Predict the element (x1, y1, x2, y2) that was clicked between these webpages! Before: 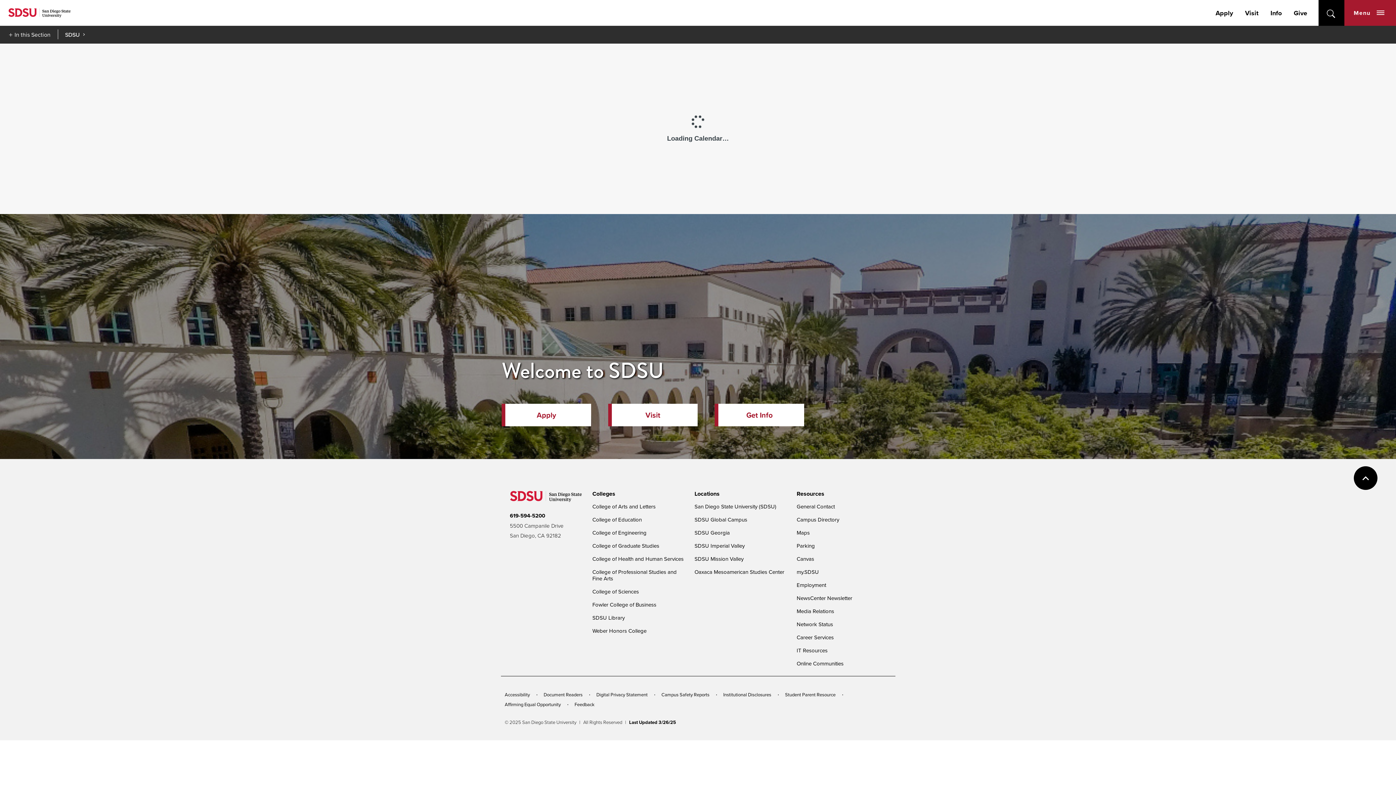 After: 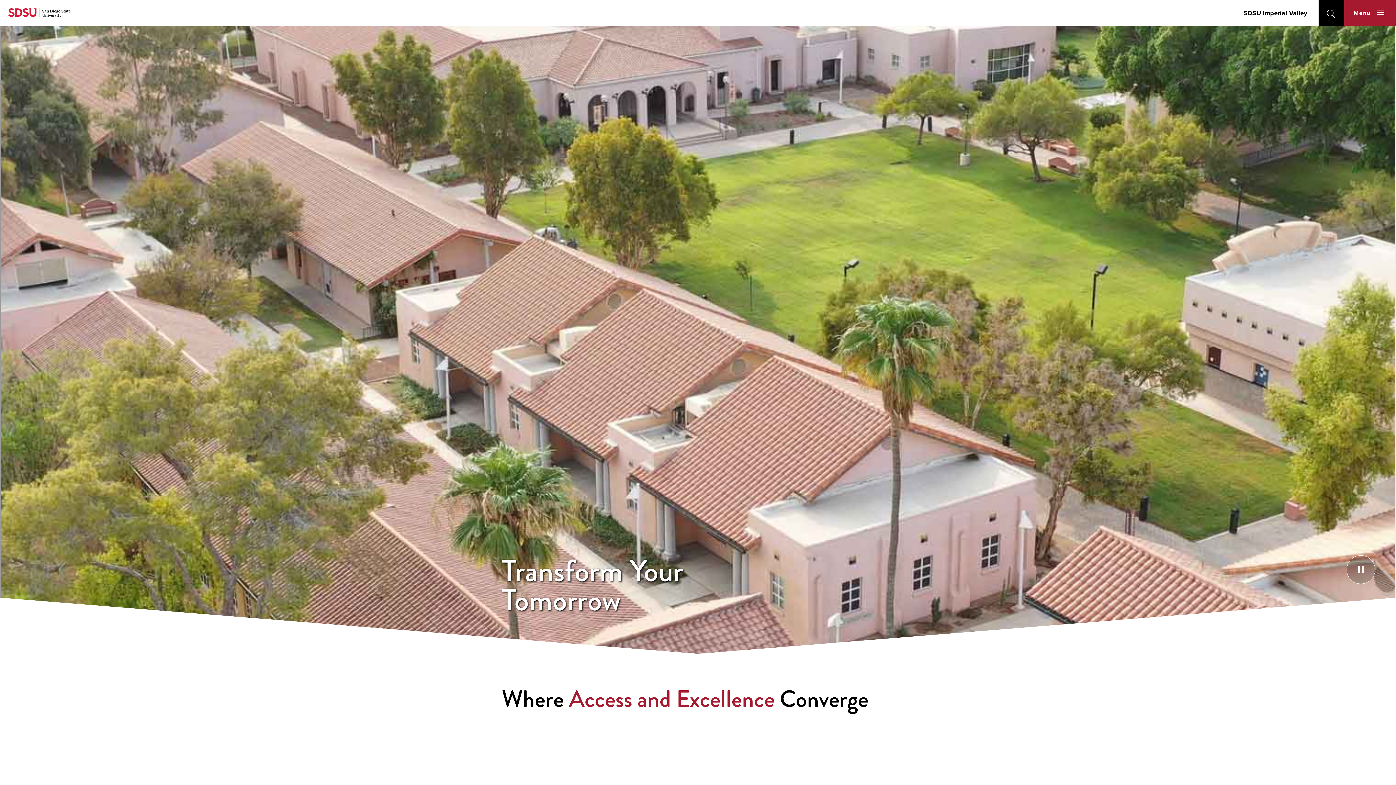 Action: bbox: (694, 542, 744, 550) label: SDSU Imperial Valley